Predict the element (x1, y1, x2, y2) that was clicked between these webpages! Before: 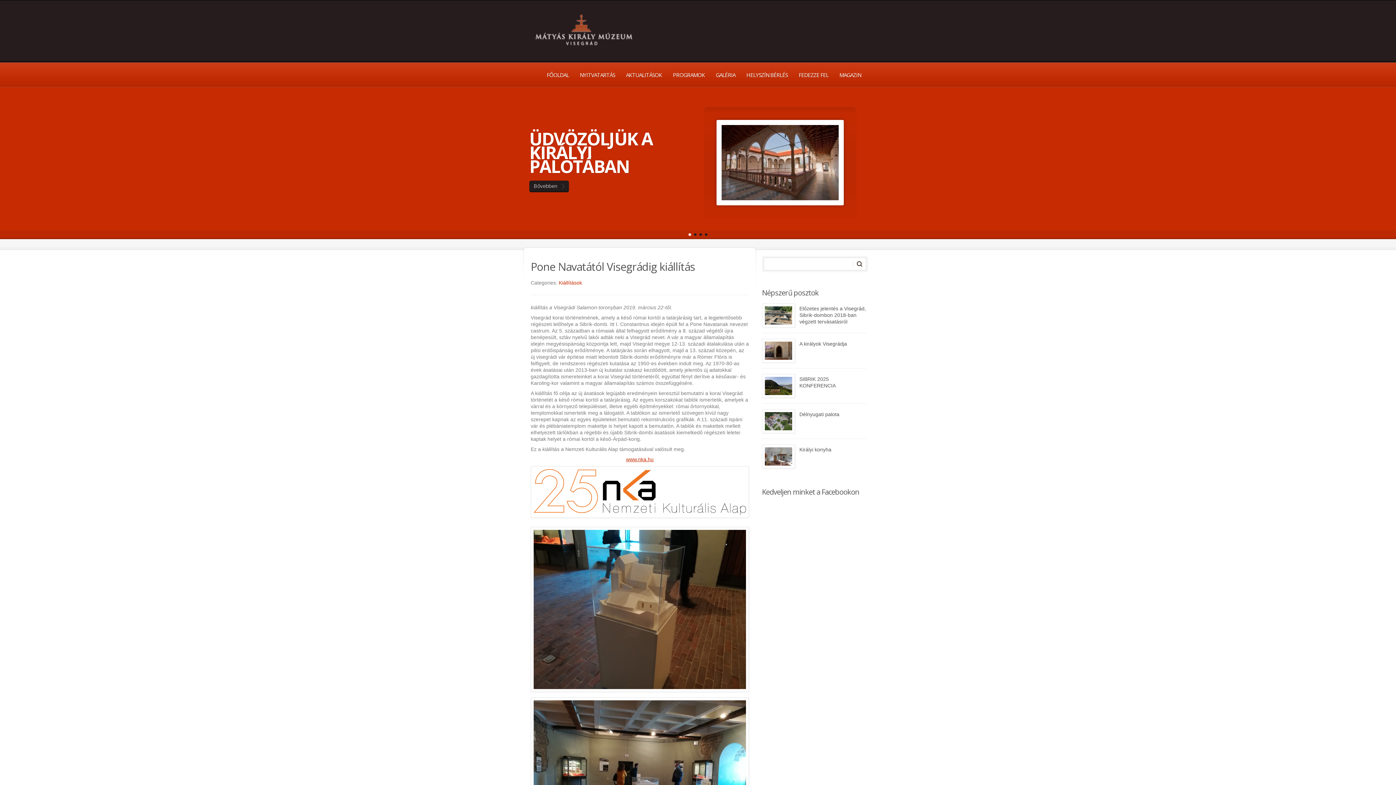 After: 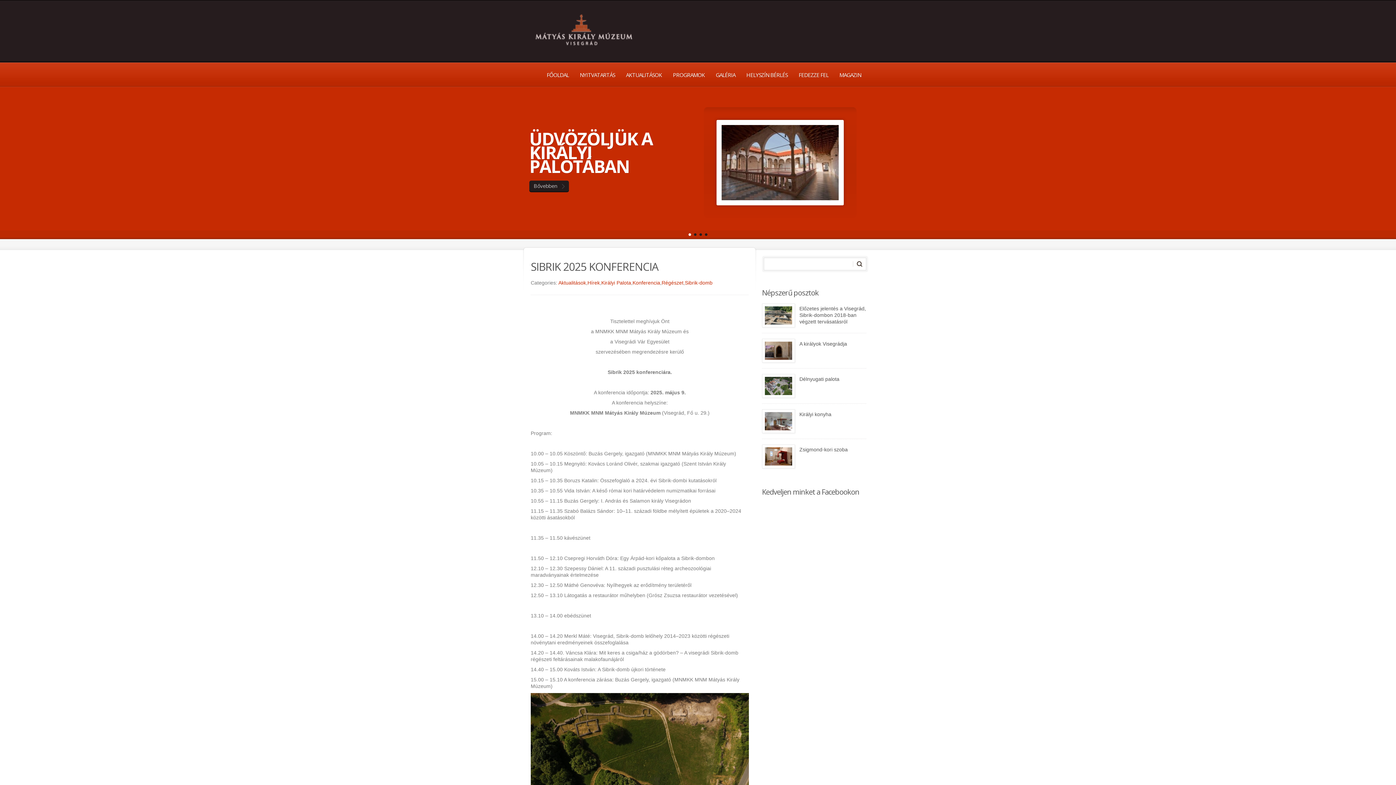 Action: label: SIBRIK 2025 KONFERENCIA bbox: (762, 376, 866, 390)